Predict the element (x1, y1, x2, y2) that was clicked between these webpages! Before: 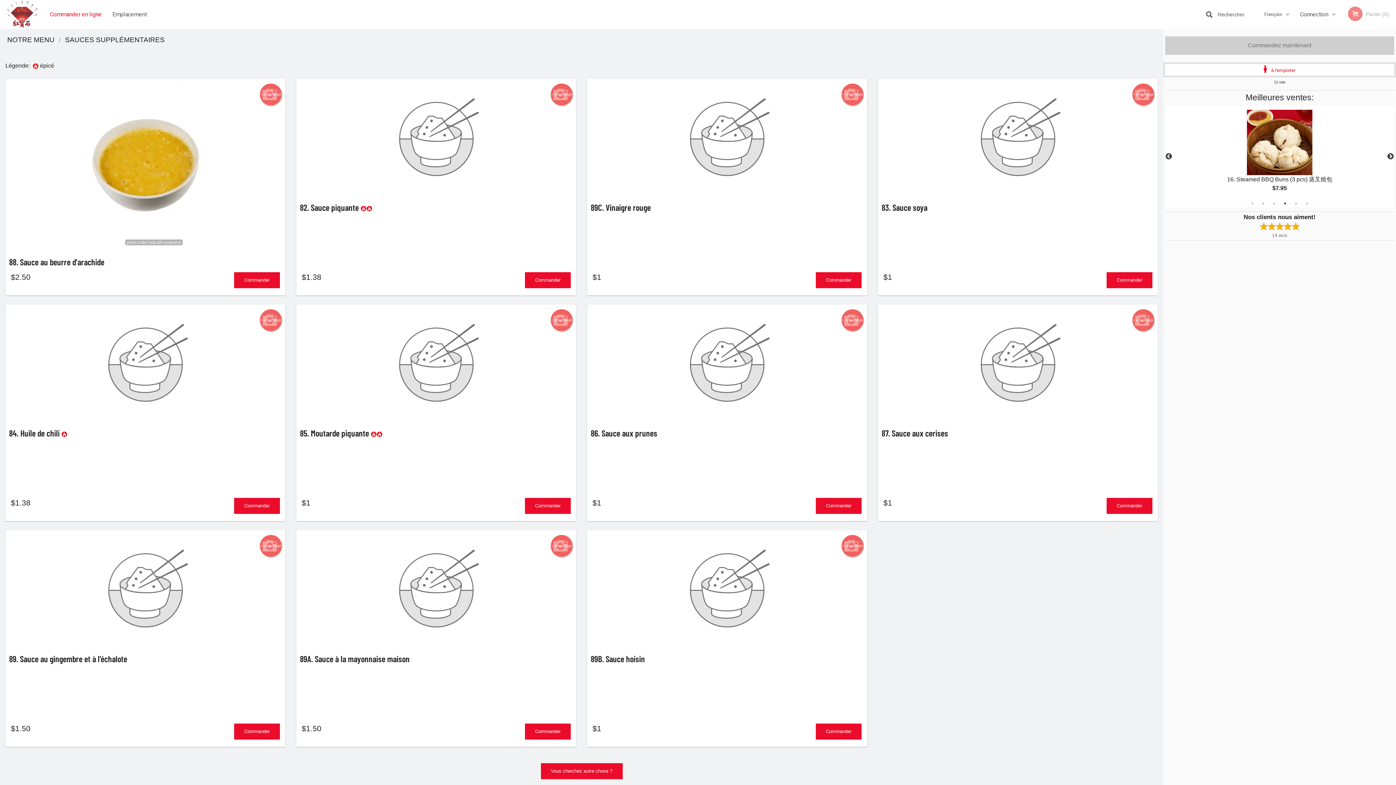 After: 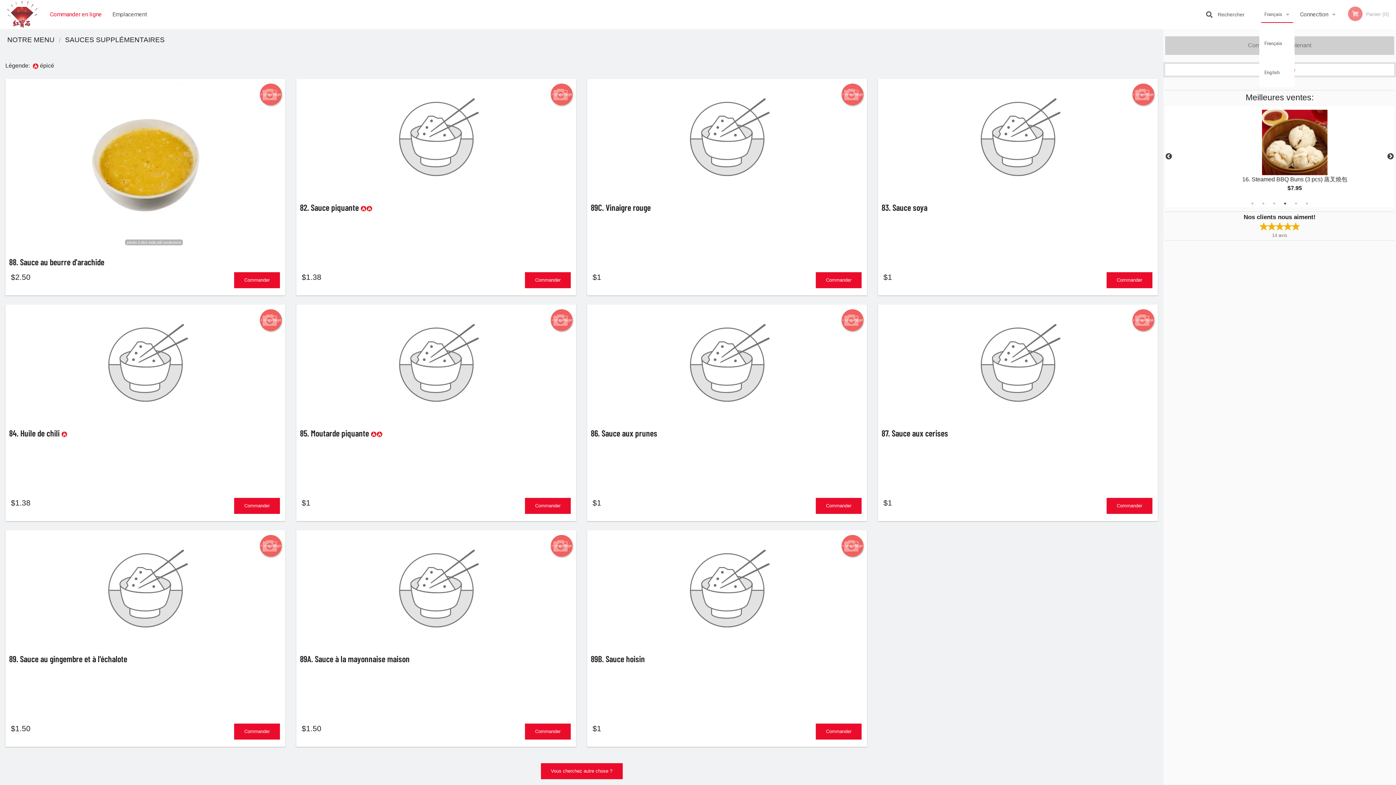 Action: bbox: (1259, 0, 1295, 29) label: Français